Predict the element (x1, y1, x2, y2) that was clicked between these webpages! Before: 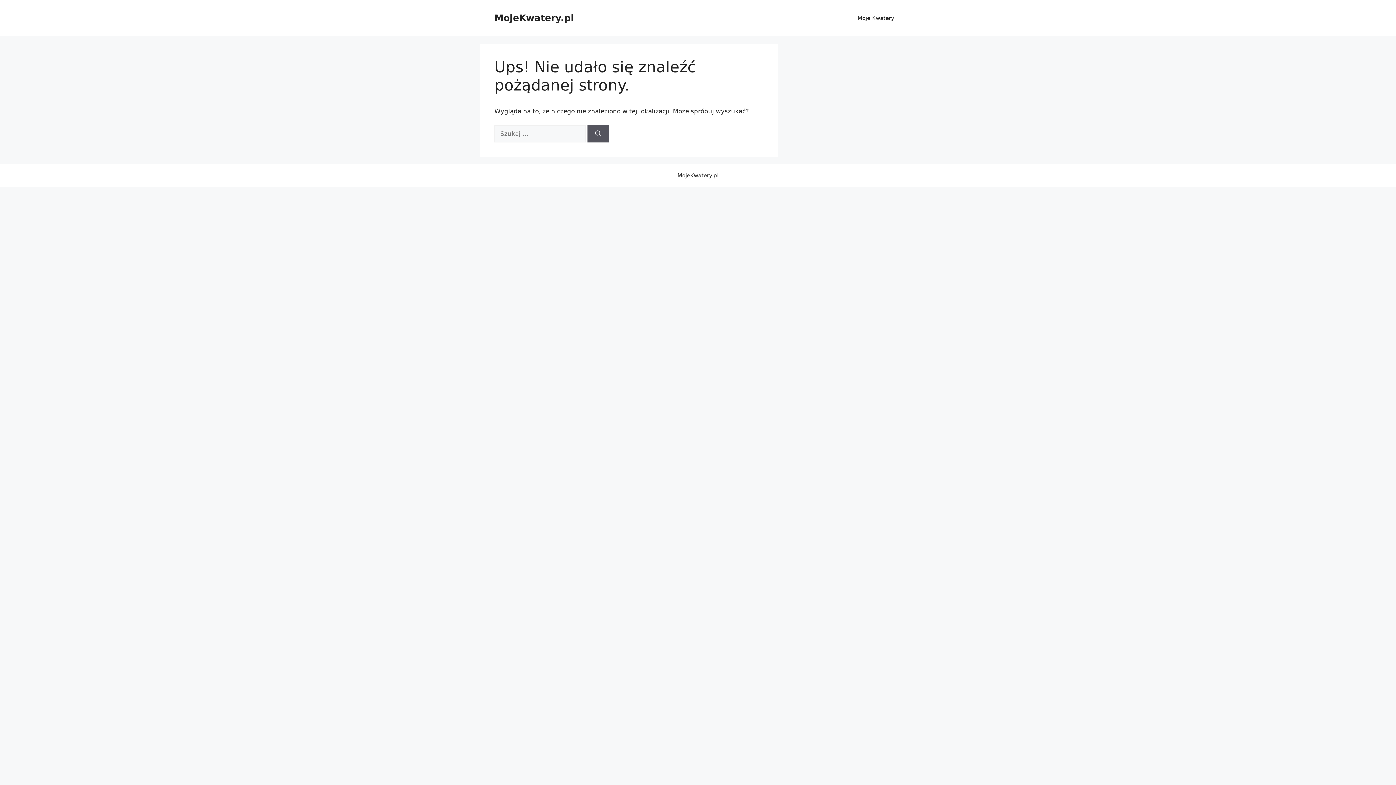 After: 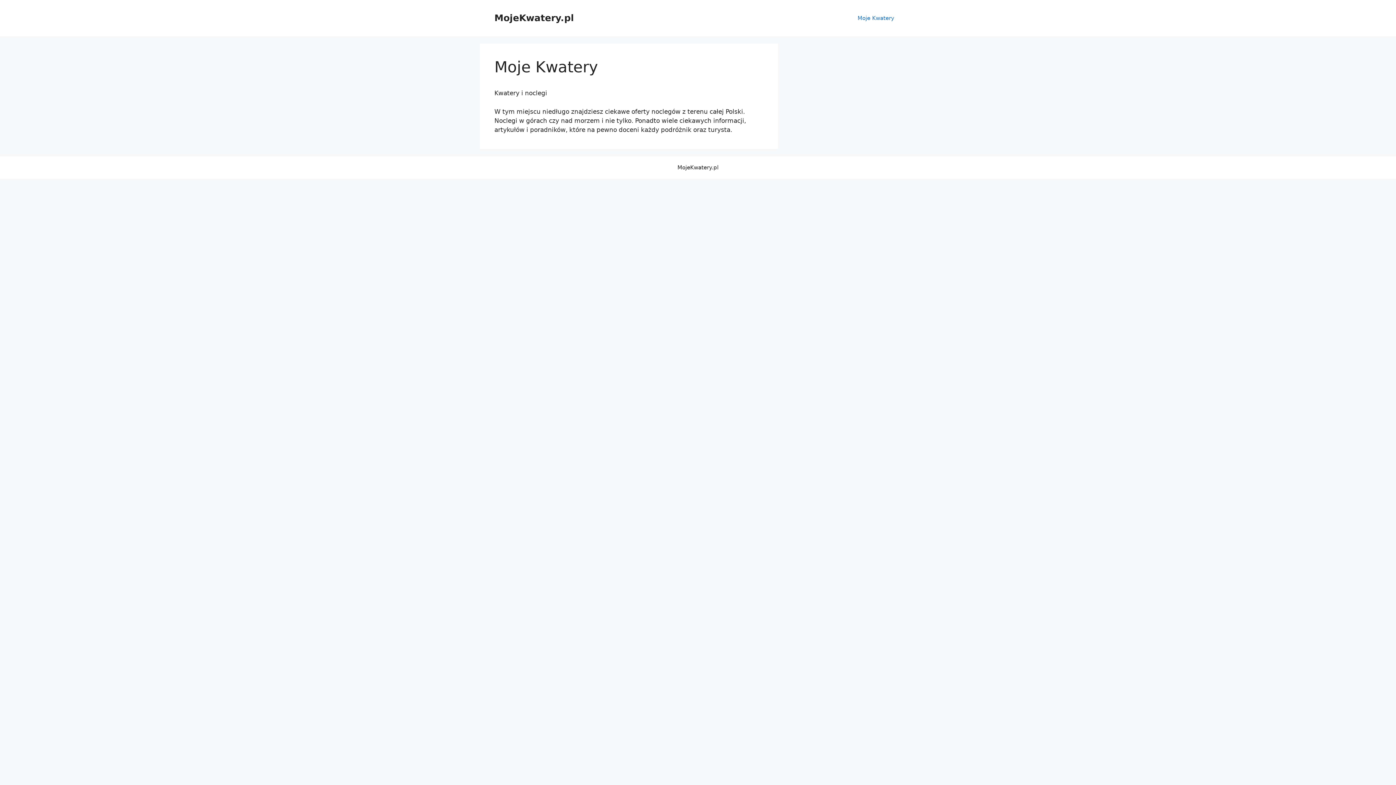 Action: label: Moje Kwatery bbox: (850, 7, 901, 29)